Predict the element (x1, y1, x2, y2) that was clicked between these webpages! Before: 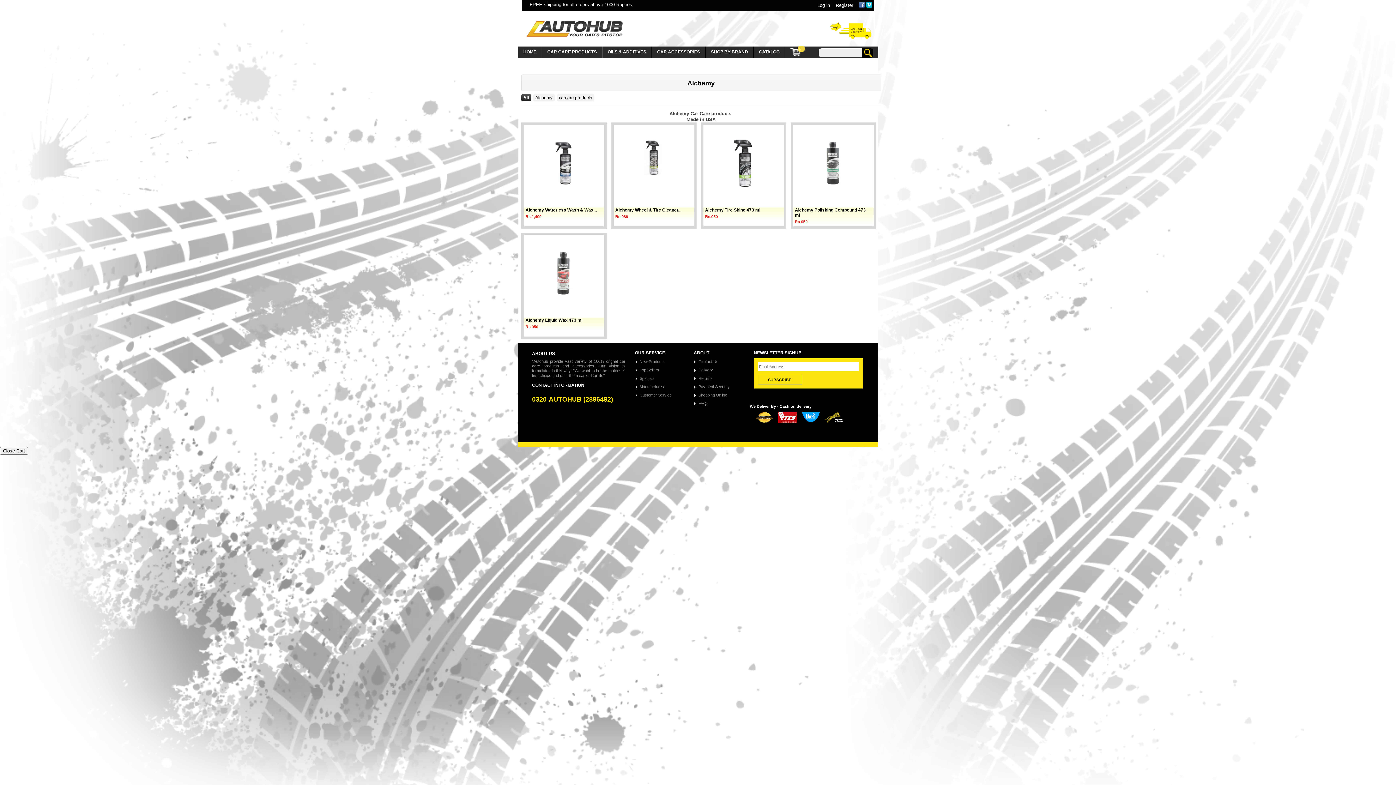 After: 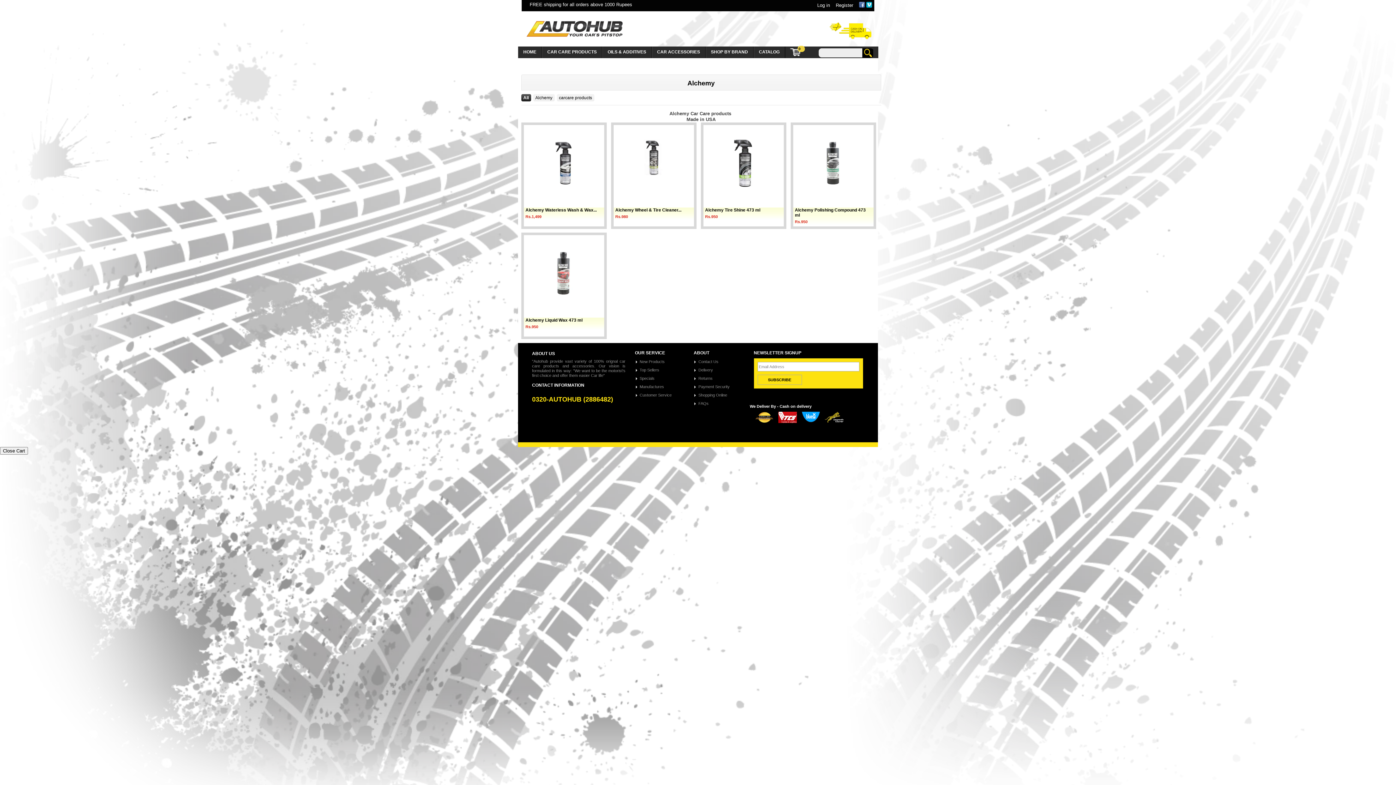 Action: bbox: (529, 1, 632, 7) label: FREE shipping for all orders above 1000 Rupees